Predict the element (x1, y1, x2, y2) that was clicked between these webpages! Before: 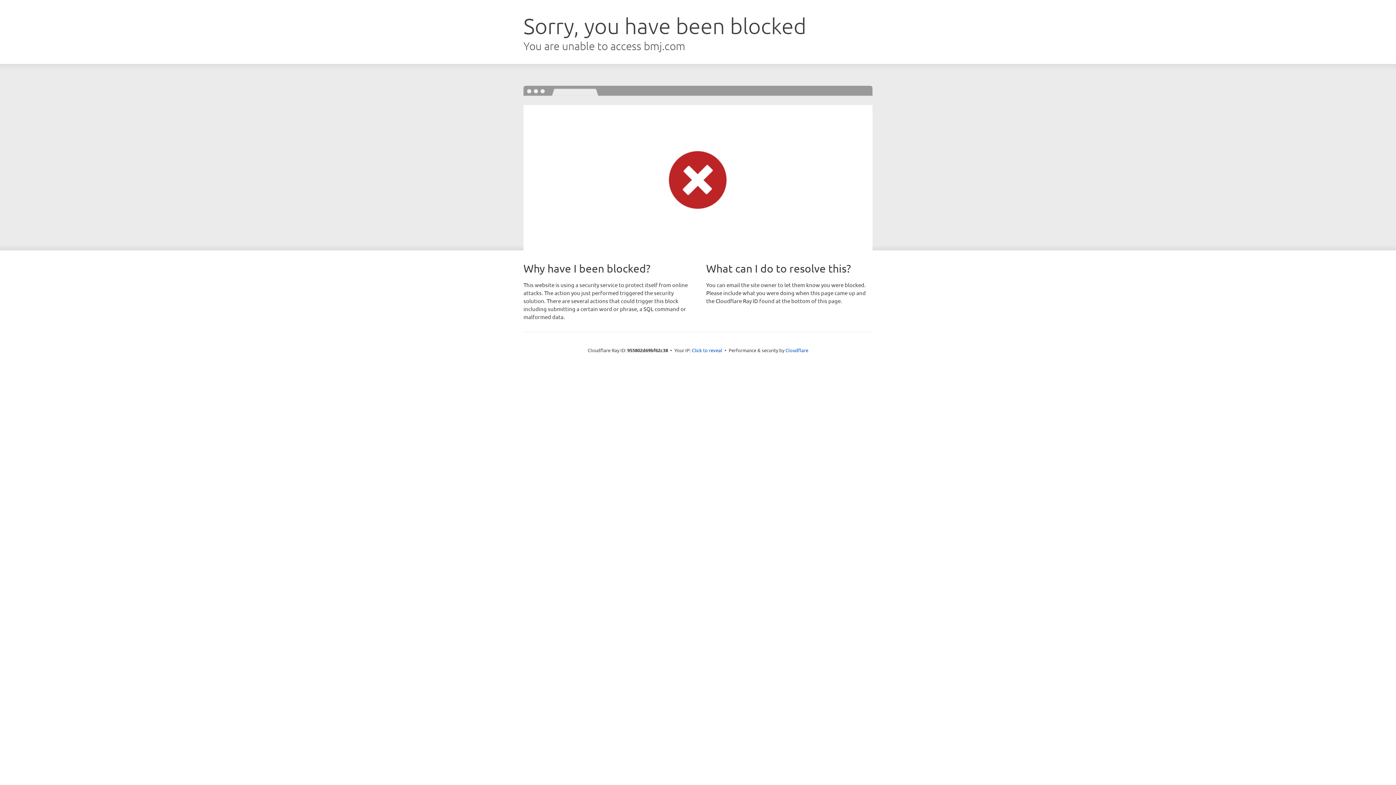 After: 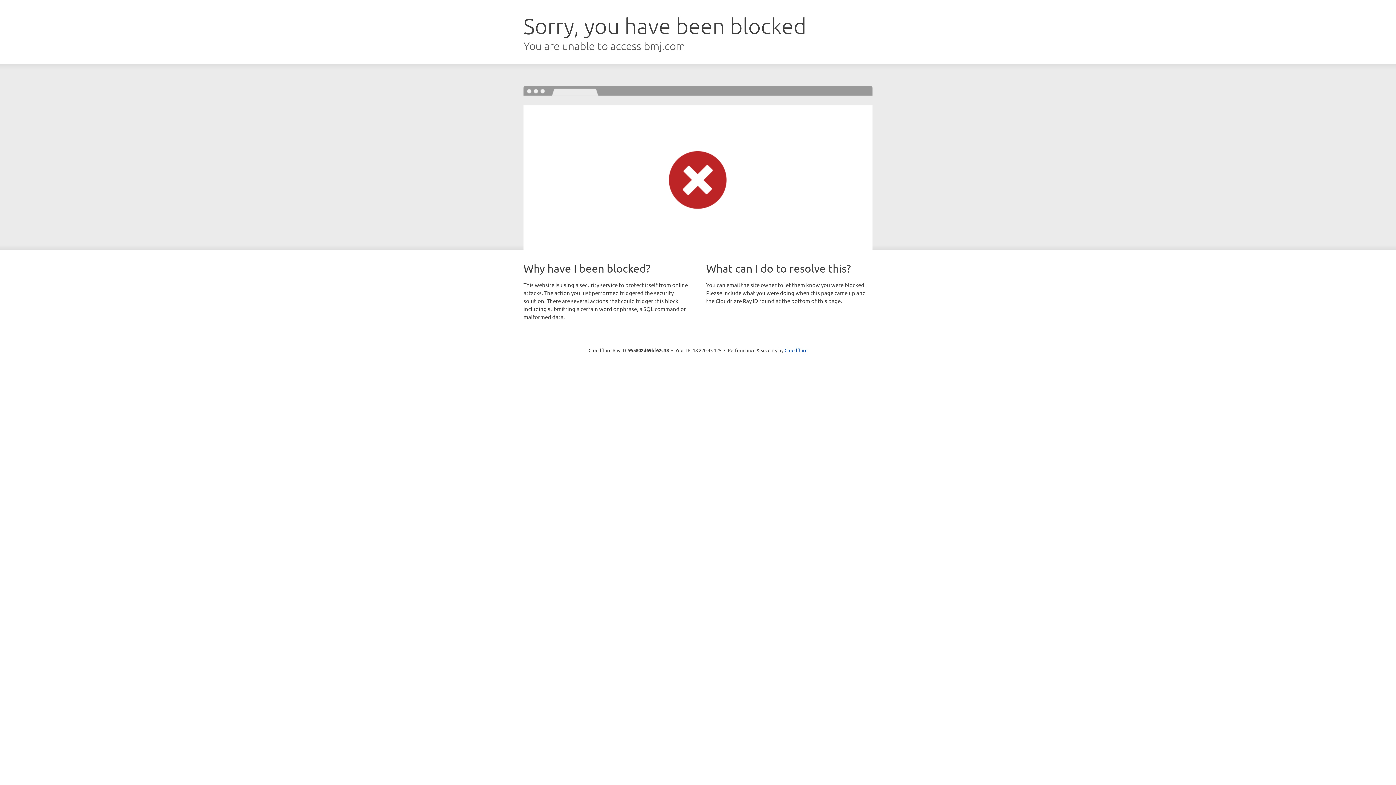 Action: label: Click to reveal bbox: (692, 346, 722, 353)